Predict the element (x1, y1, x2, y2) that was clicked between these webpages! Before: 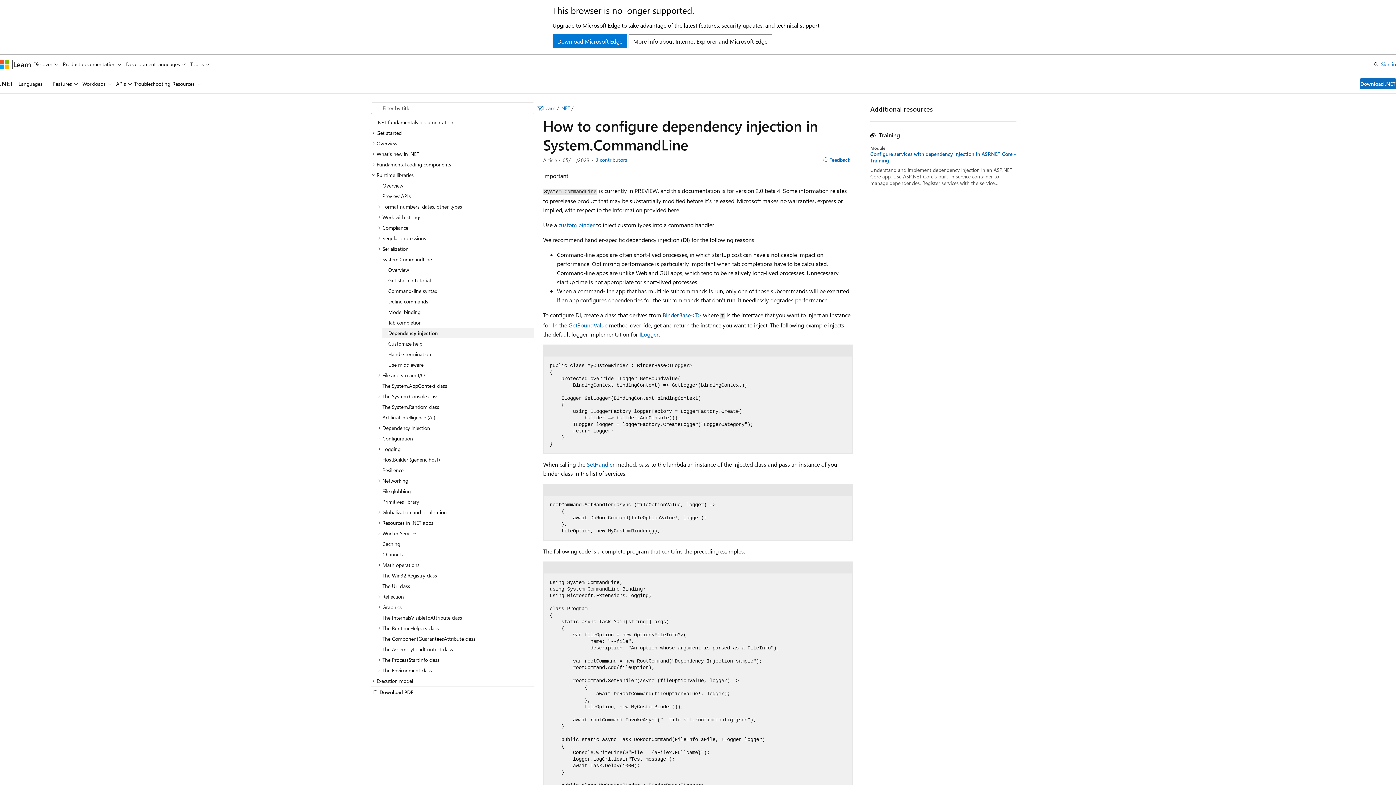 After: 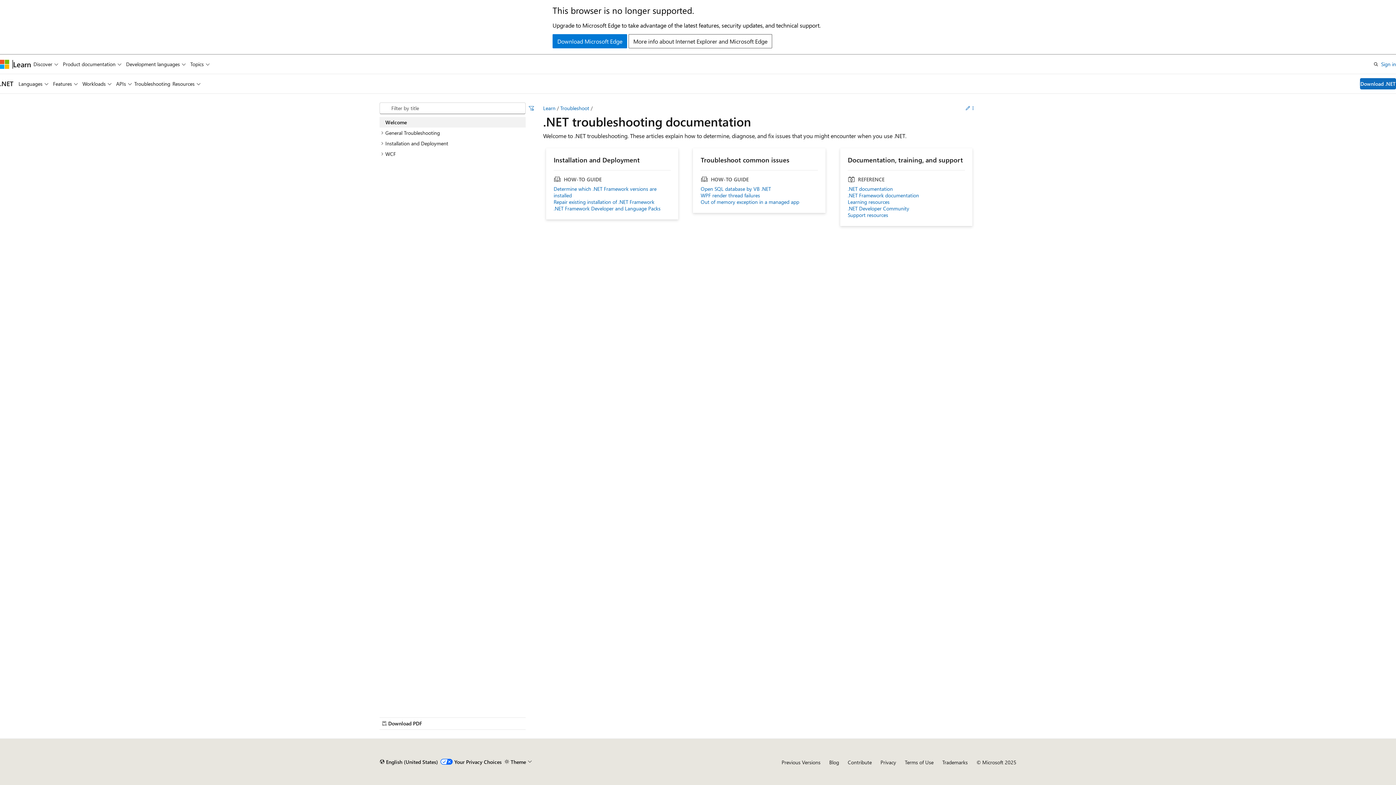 Action: bbox: (134, 74, 170, 93) label: Troubleshooting